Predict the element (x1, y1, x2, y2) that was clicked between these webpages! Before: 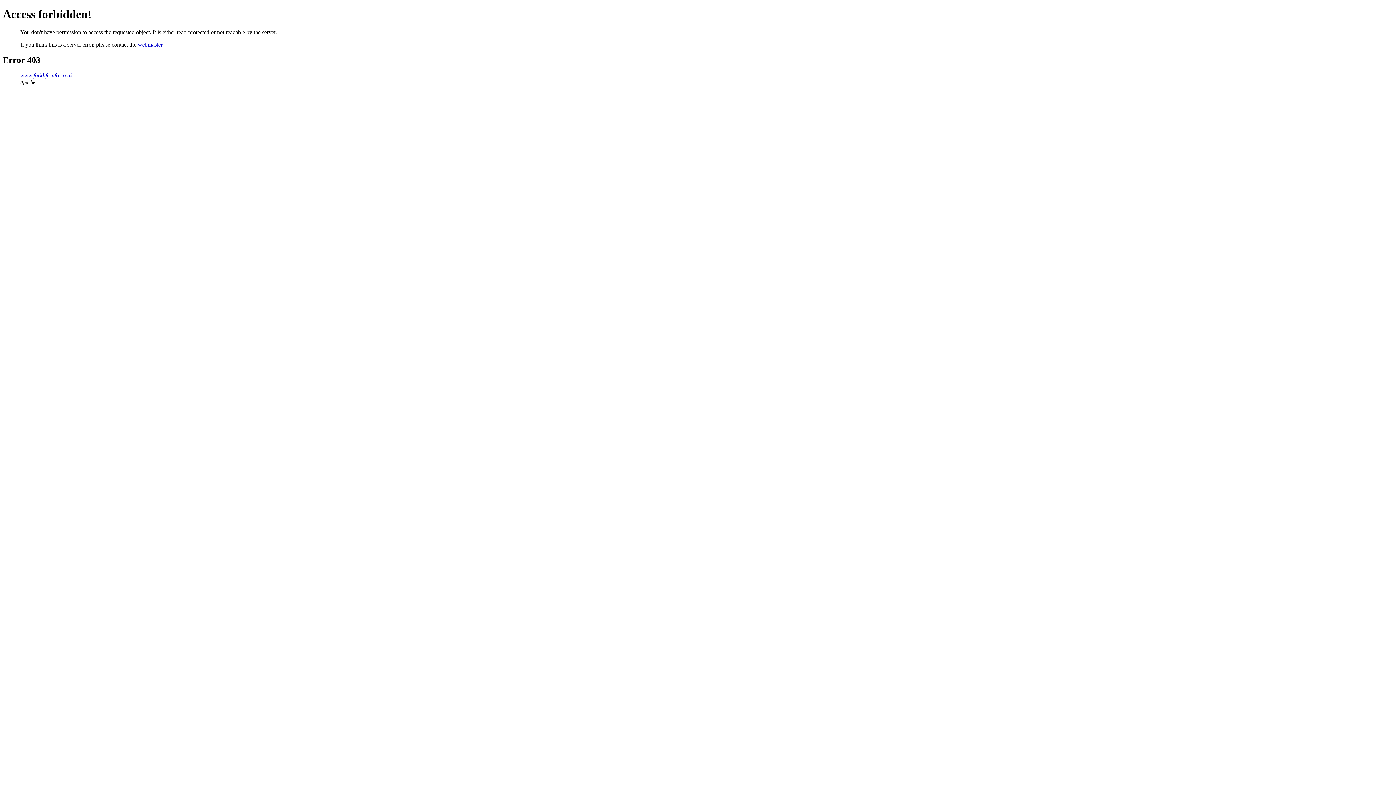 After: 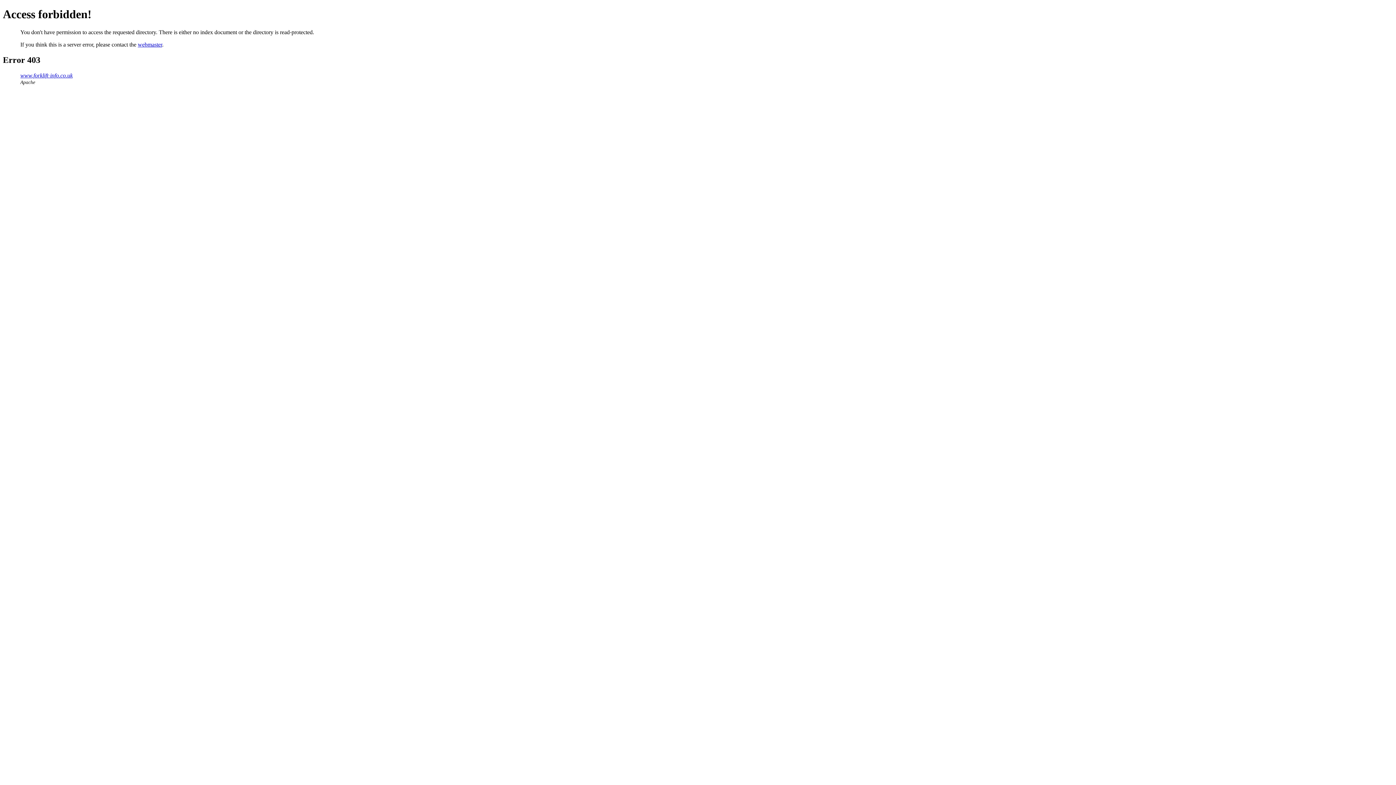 Action: label: www.forklift-info.co.uk bbox: (20, 72, 72, 78)